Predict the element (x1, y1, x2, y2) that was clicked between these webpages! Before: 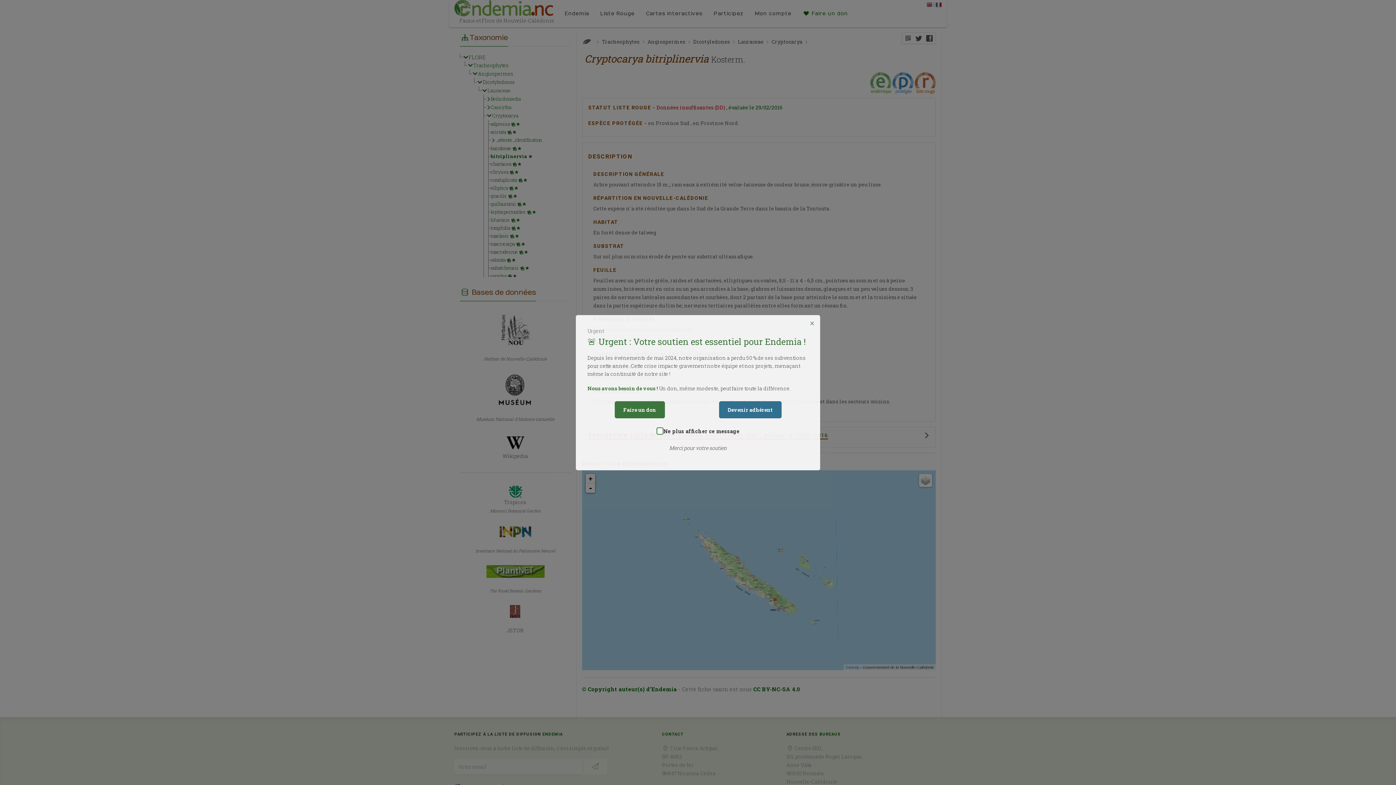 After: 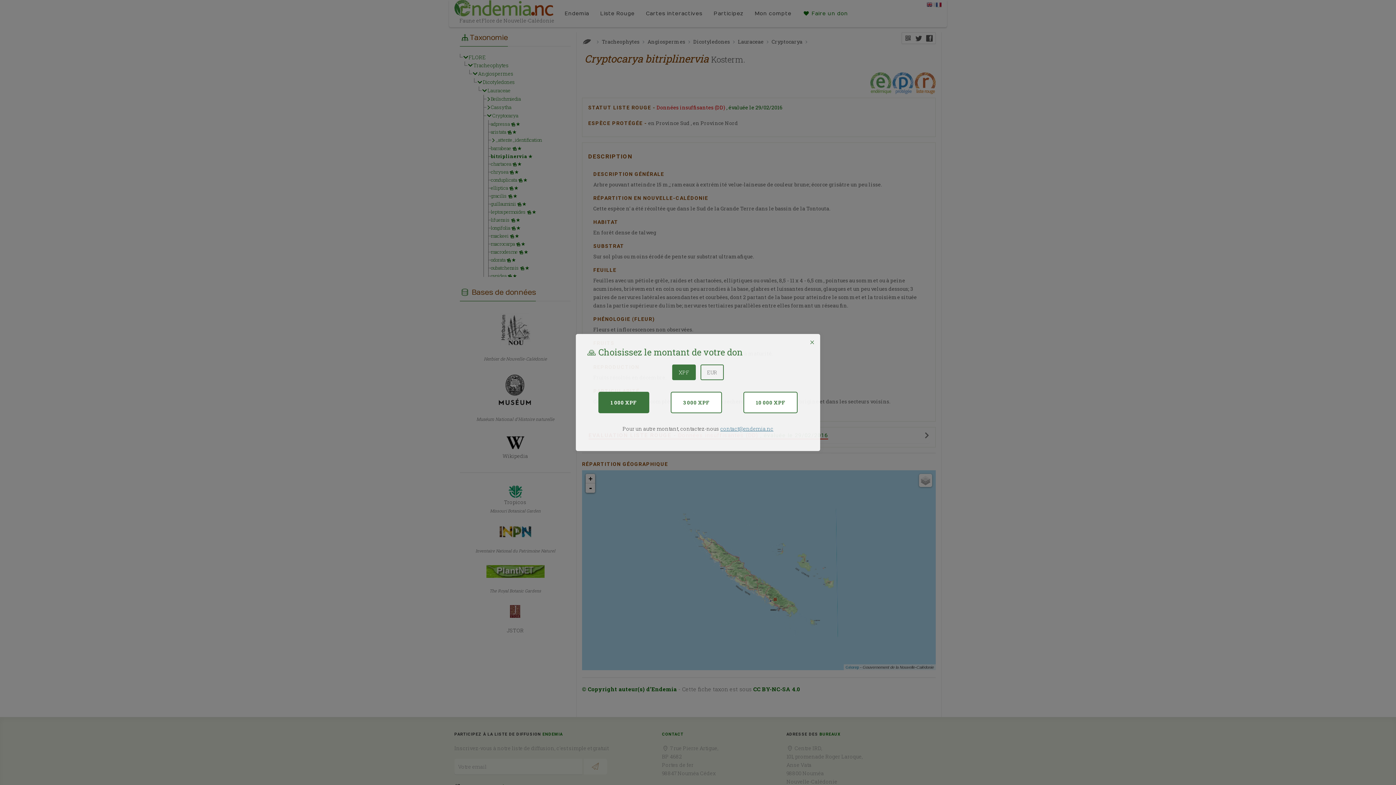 Action: label: Faire un don bbox: (614, 401, 664, 418)